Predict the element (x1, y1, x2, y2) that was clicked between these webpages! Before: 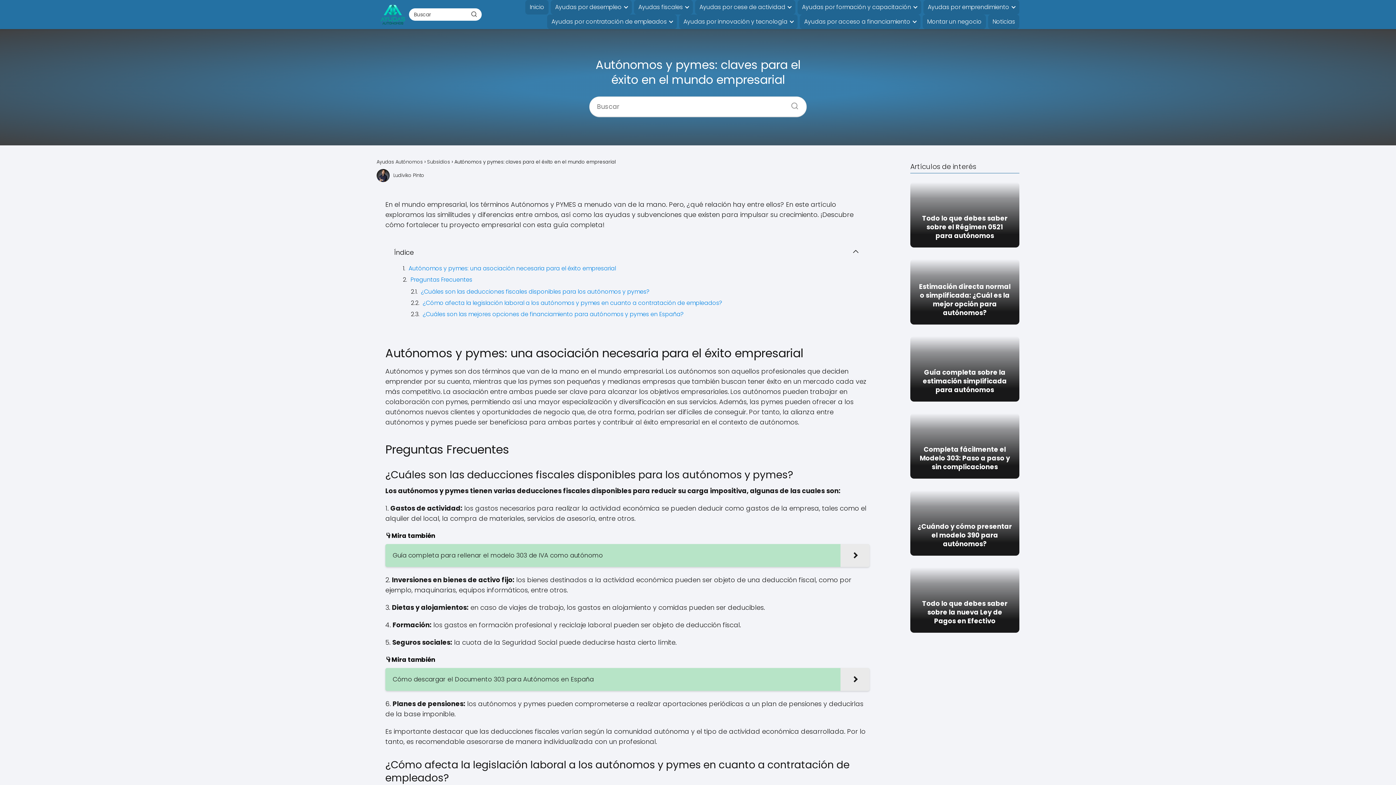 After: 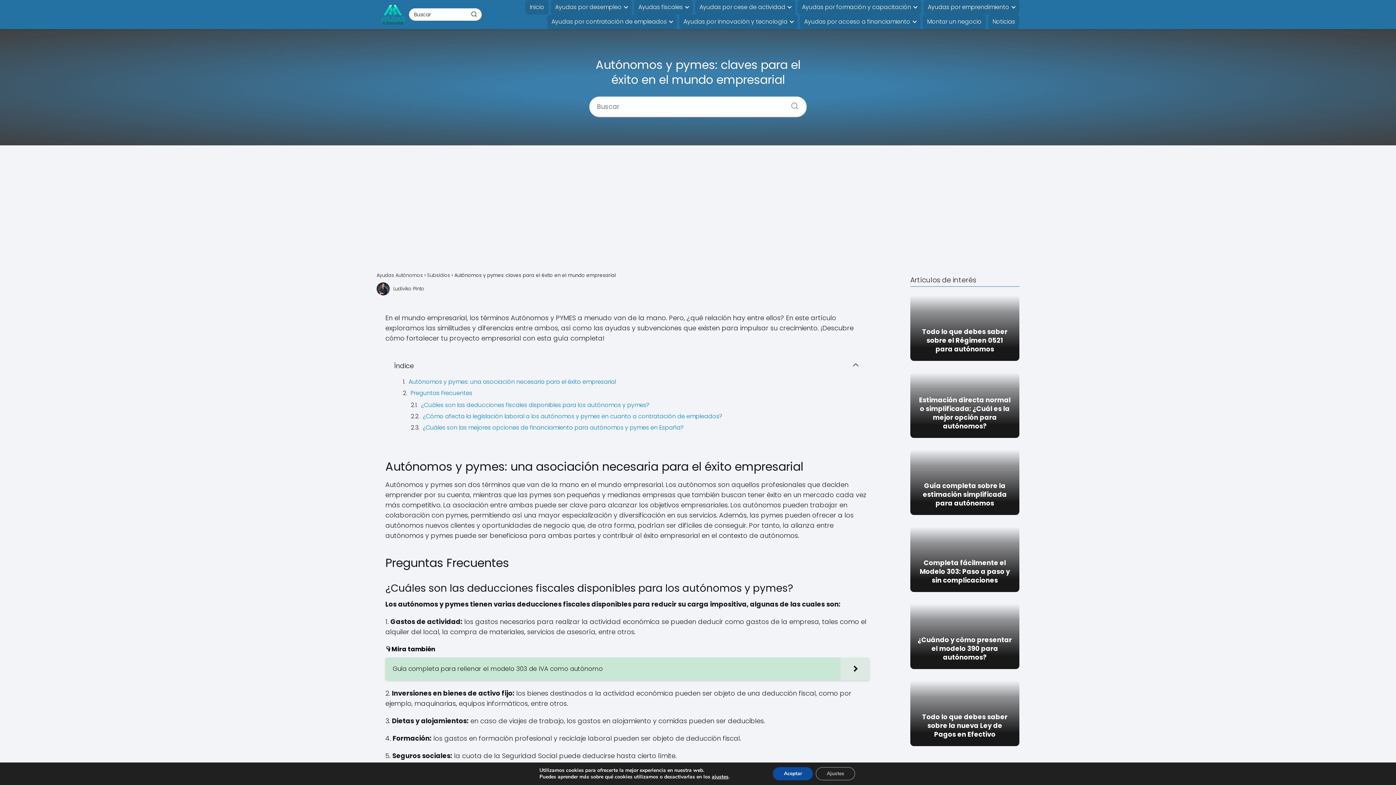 Action: bbox: (385, 668, 869, 691) label: Cómo descargar el Documento 303 para Autónomos en España